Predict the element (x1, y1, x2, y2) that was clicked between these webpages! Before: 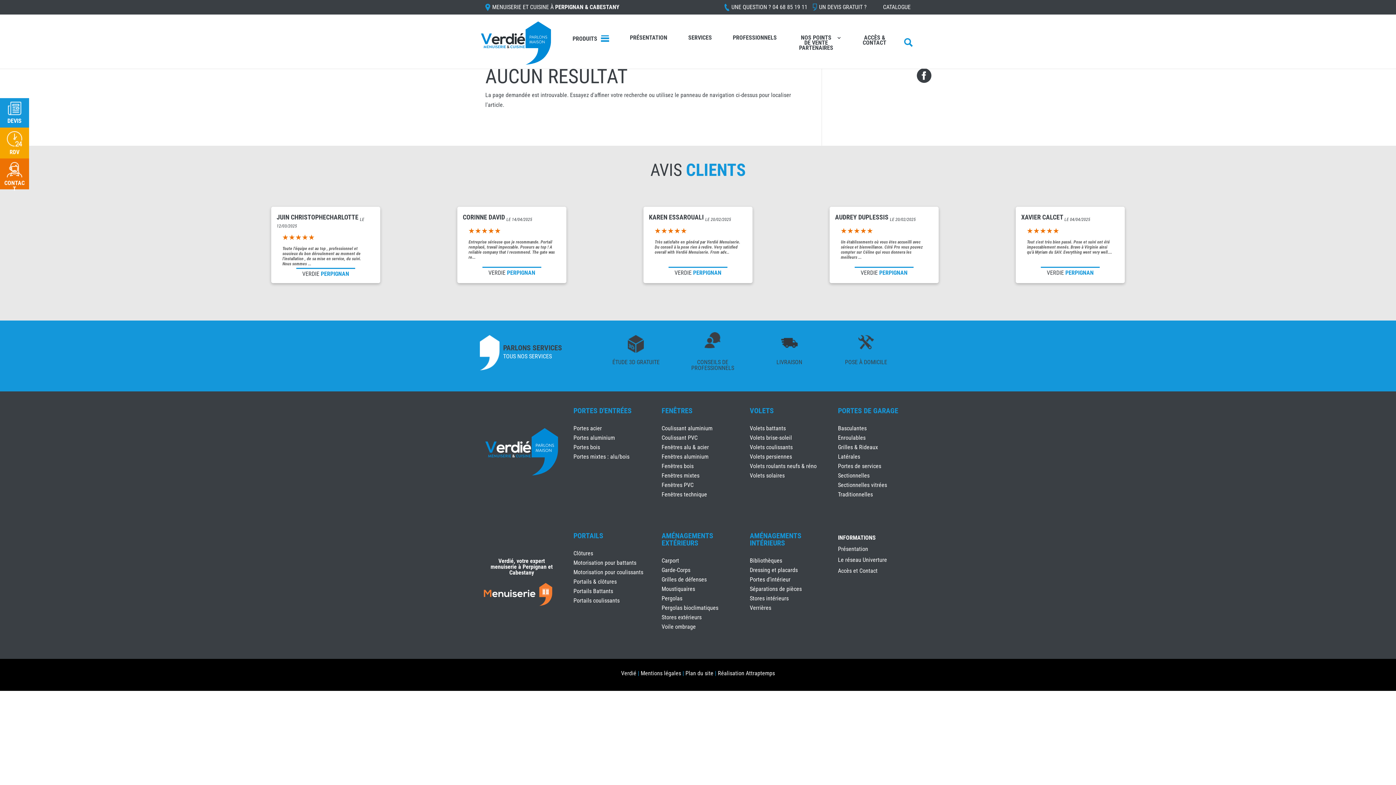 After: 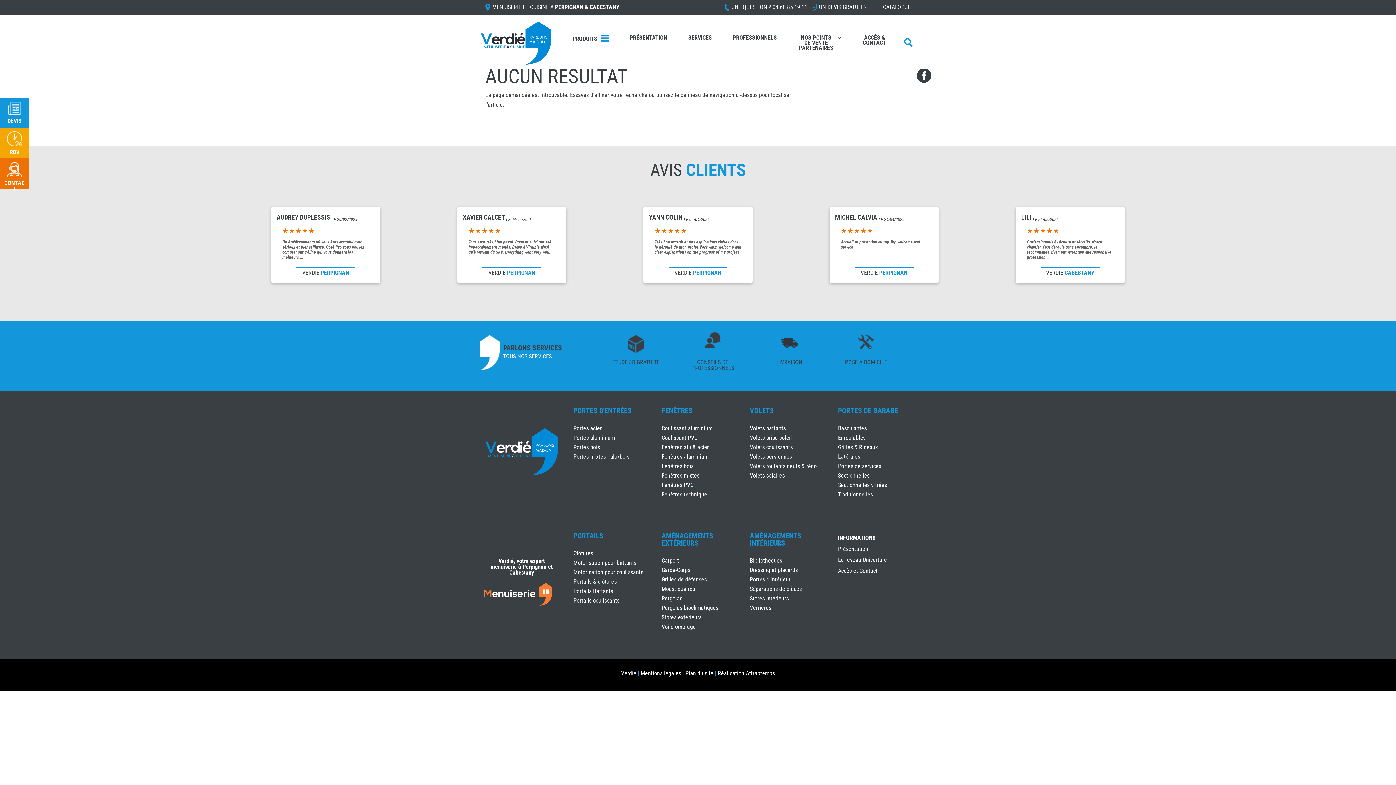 Action: bbox: (718, 670, 775, 677) label: Réalisation Attraptemps